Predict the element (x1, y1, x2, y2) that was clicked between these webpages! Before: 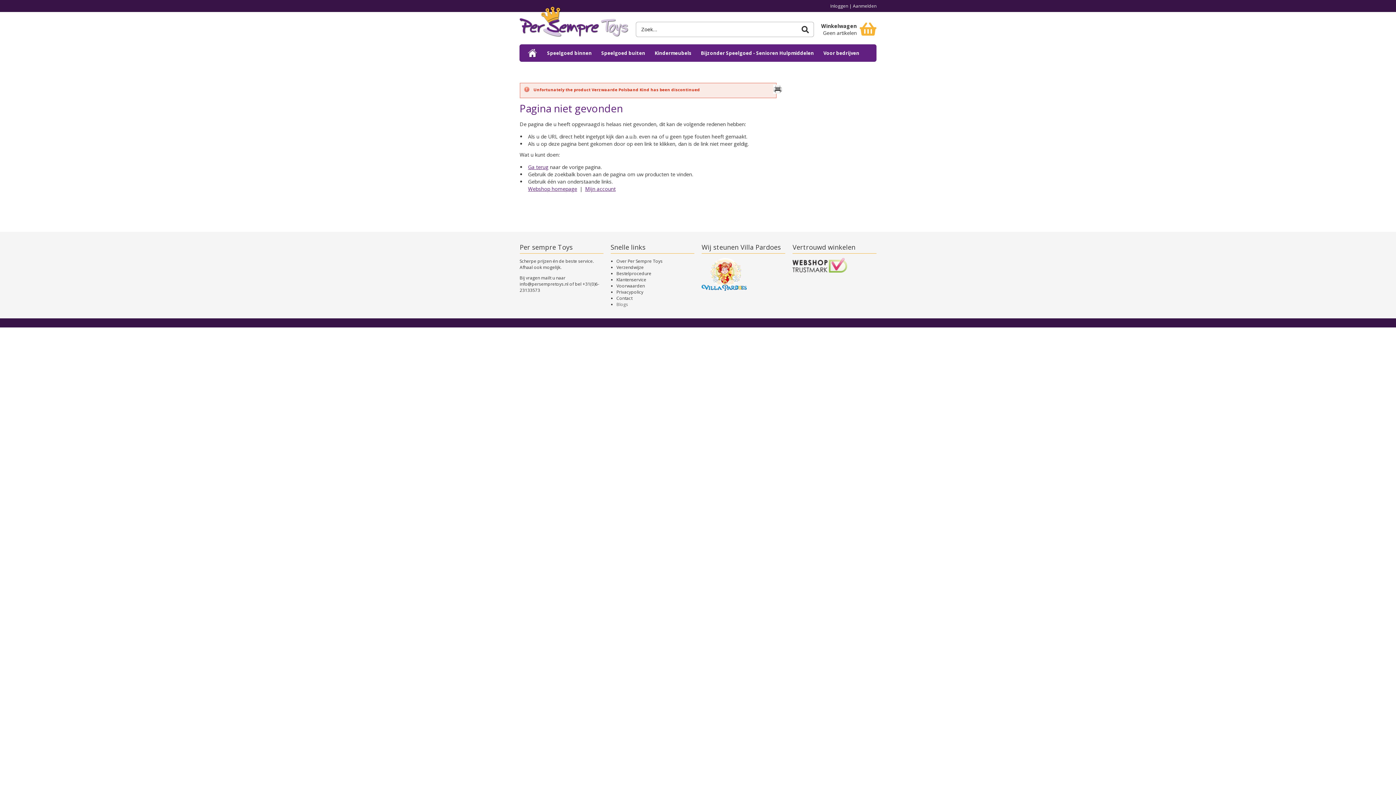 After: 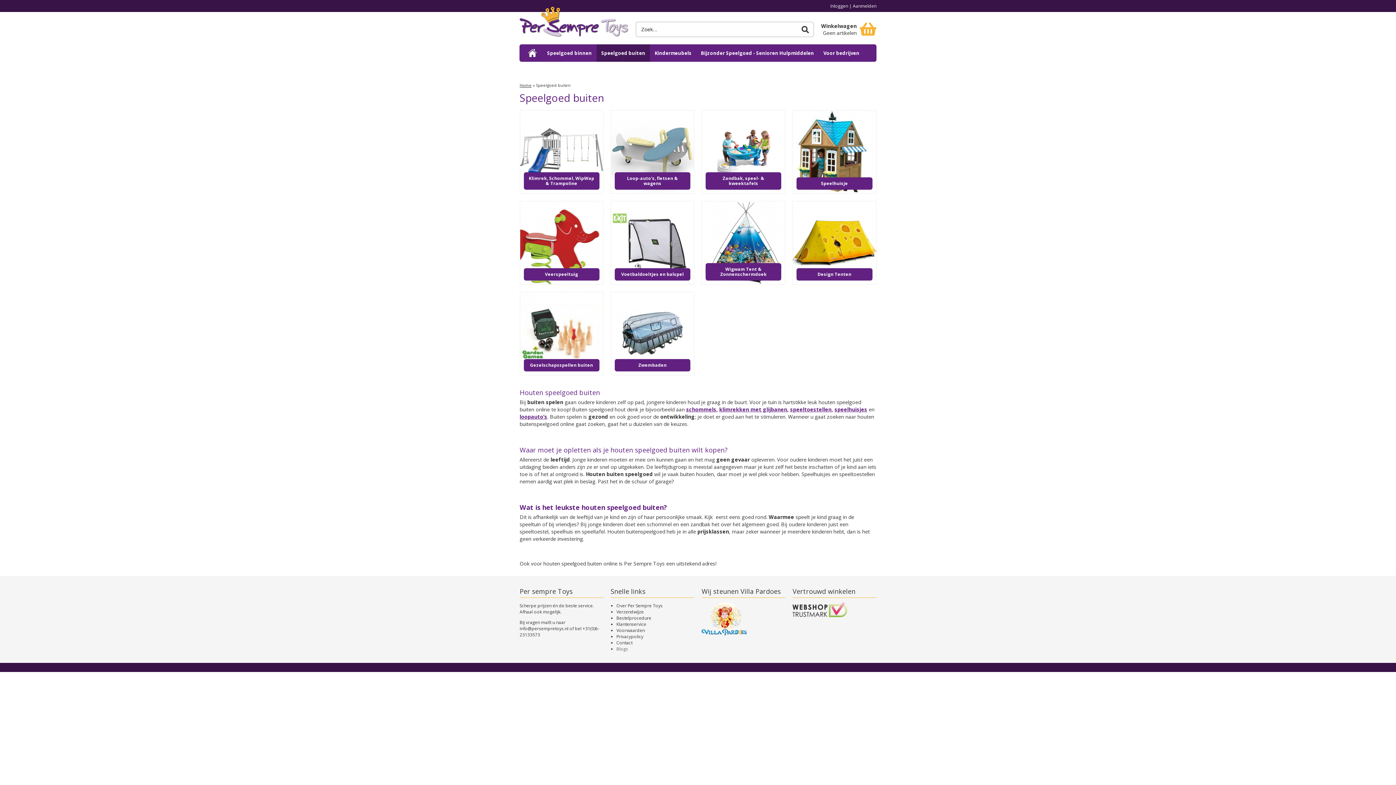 Action: bbox: (596, 44, 650, 61) label: Speelgoed buiten